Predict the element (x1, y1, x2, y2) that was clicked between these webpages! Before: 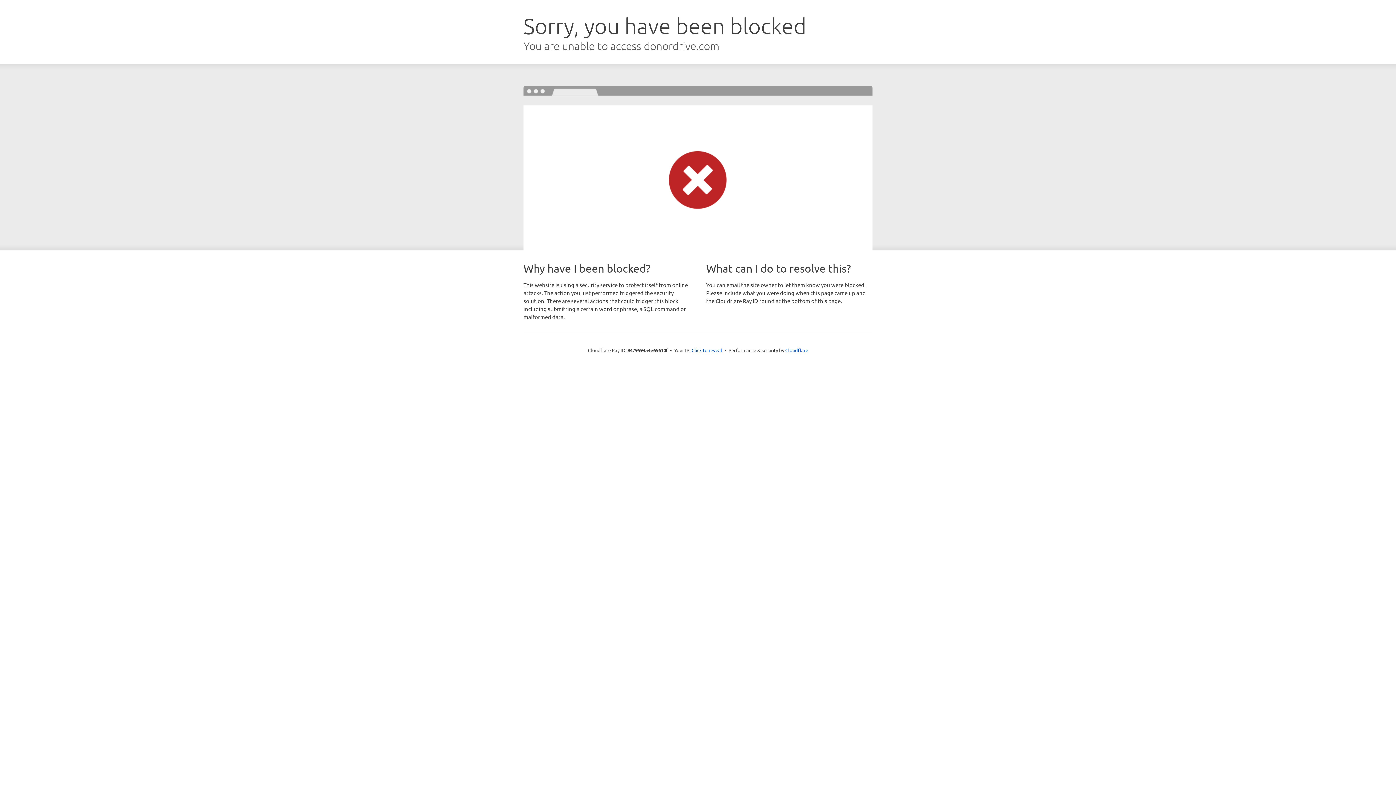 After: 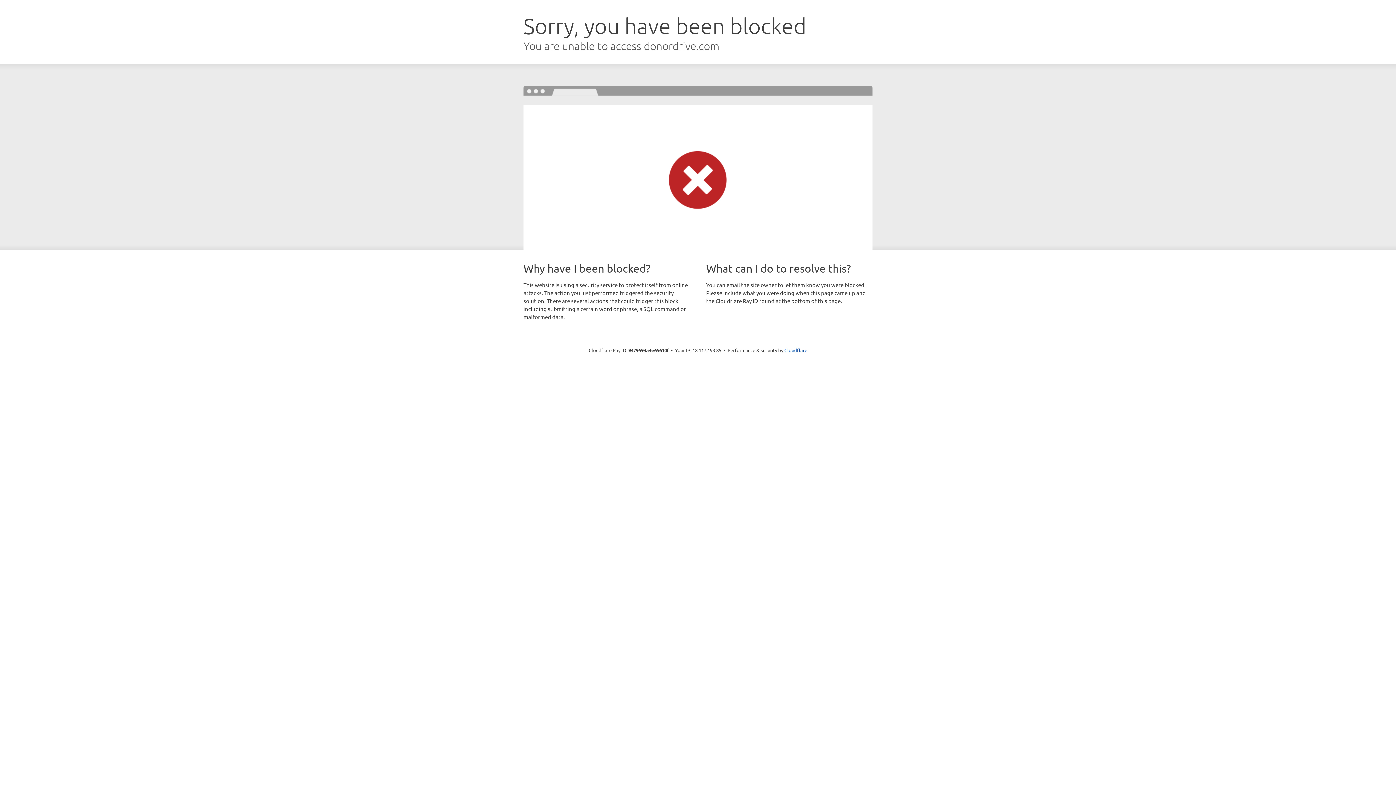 Action: label: Click to reveal bbox: (691, 346, 722, 353)